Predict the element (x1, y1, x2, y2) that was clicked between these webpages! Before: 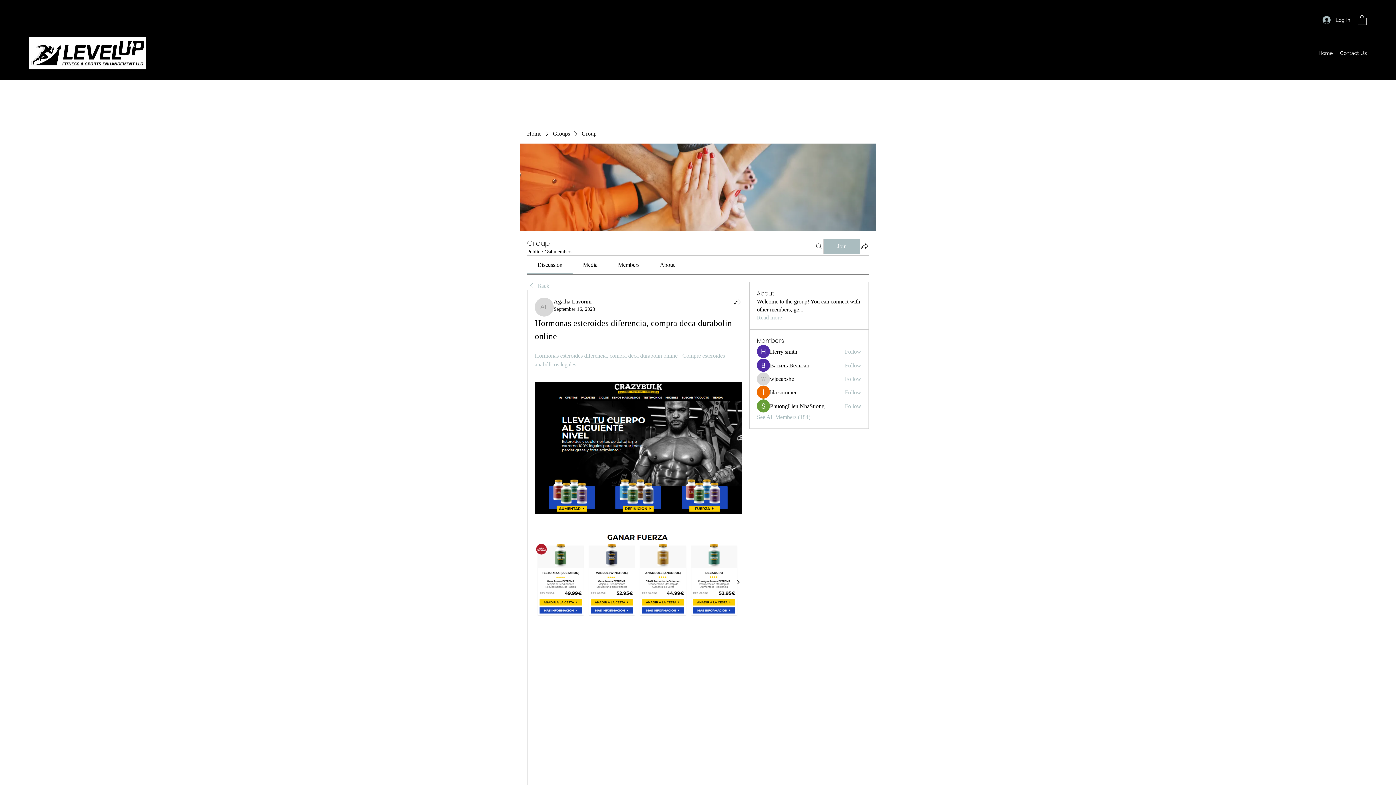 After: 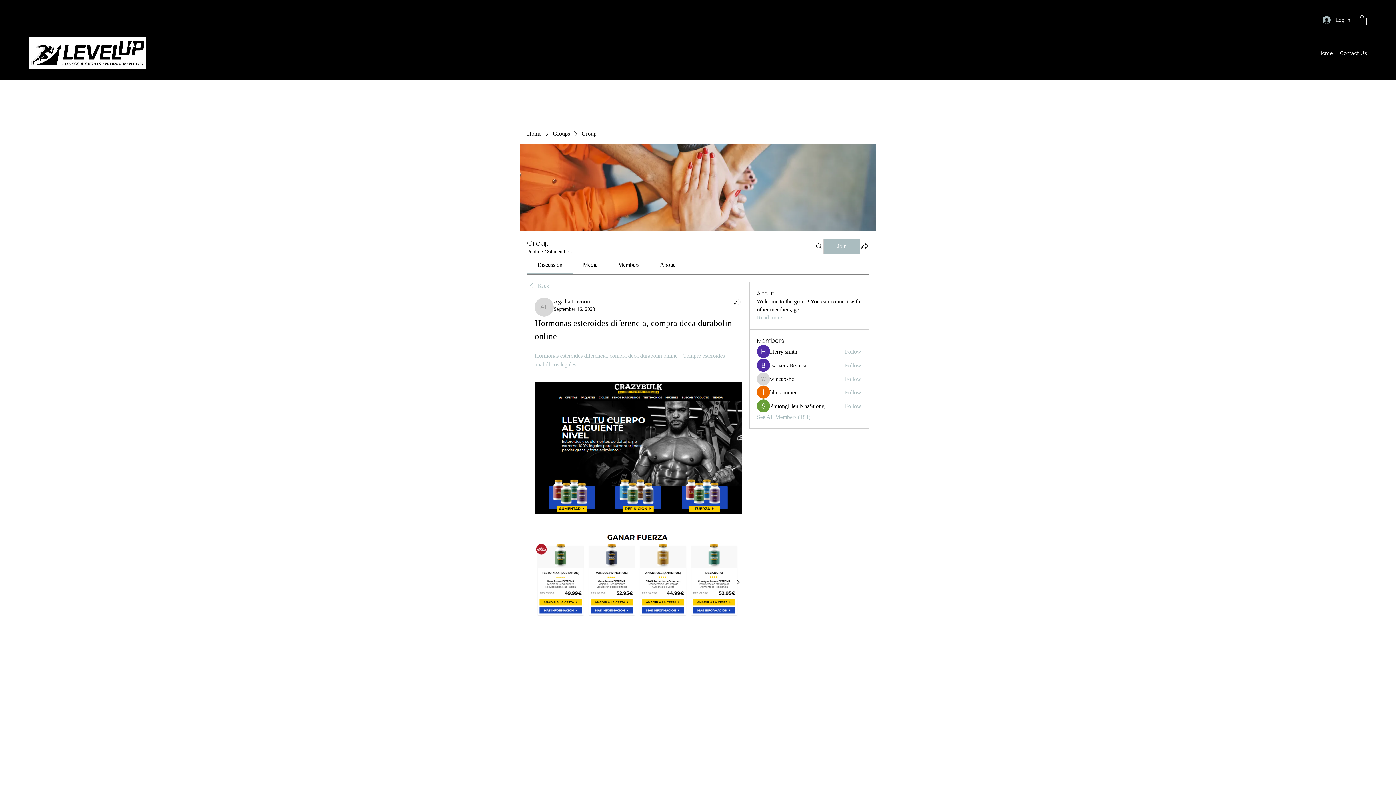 Action: bbox: (845, 361, 861, 369) label: Follow